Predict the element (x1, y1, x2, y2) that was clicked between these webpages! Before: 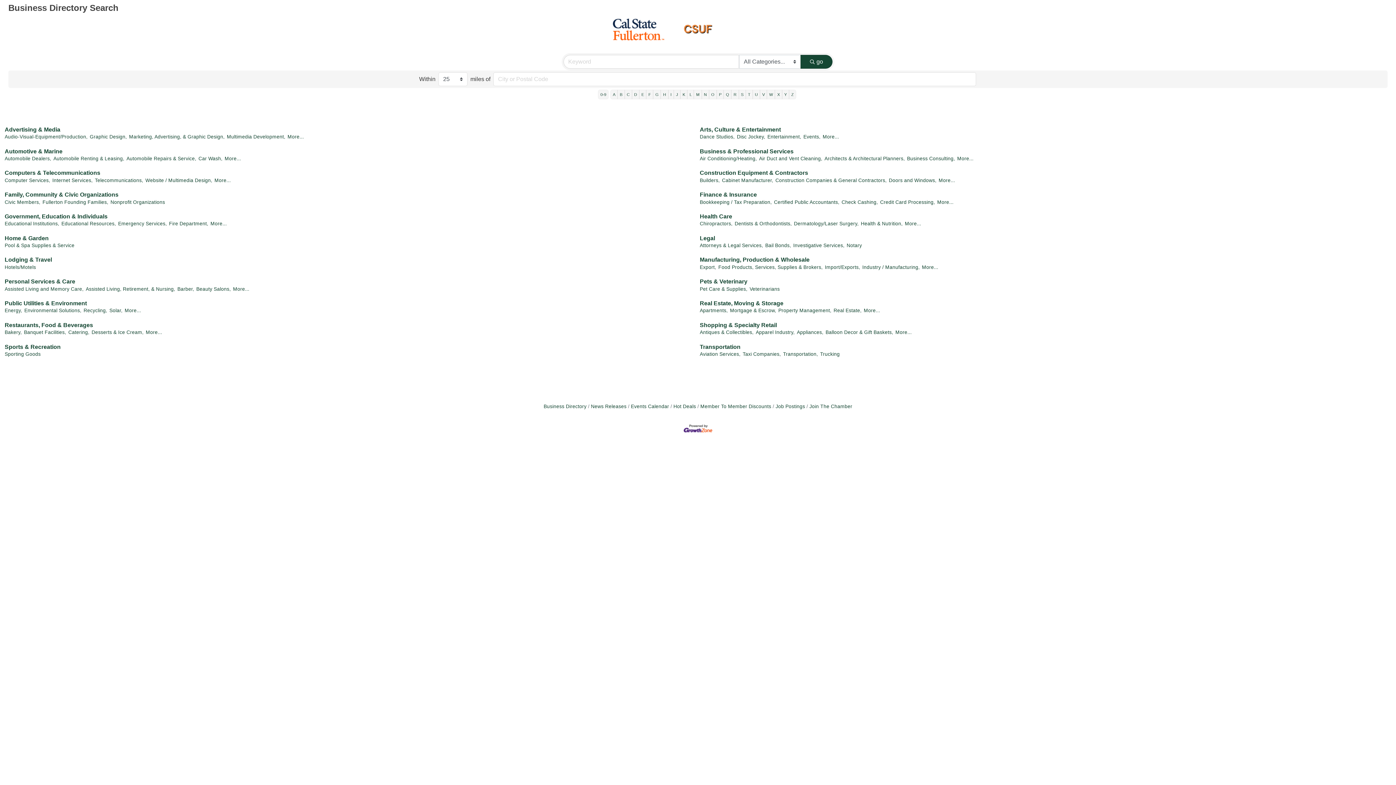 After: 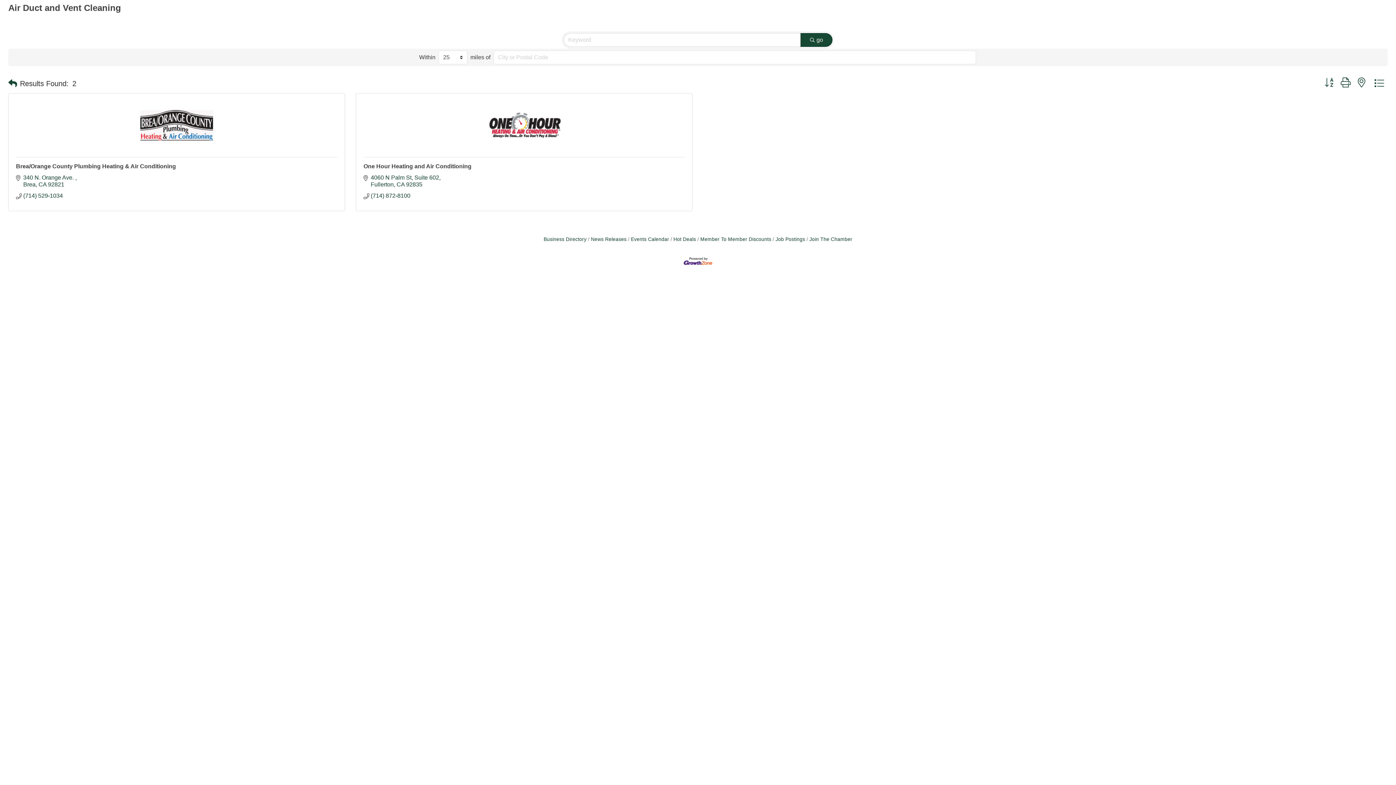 Action: label: Air Duct and Vent Cleaning, bbox: (759, 155, 822, 161)